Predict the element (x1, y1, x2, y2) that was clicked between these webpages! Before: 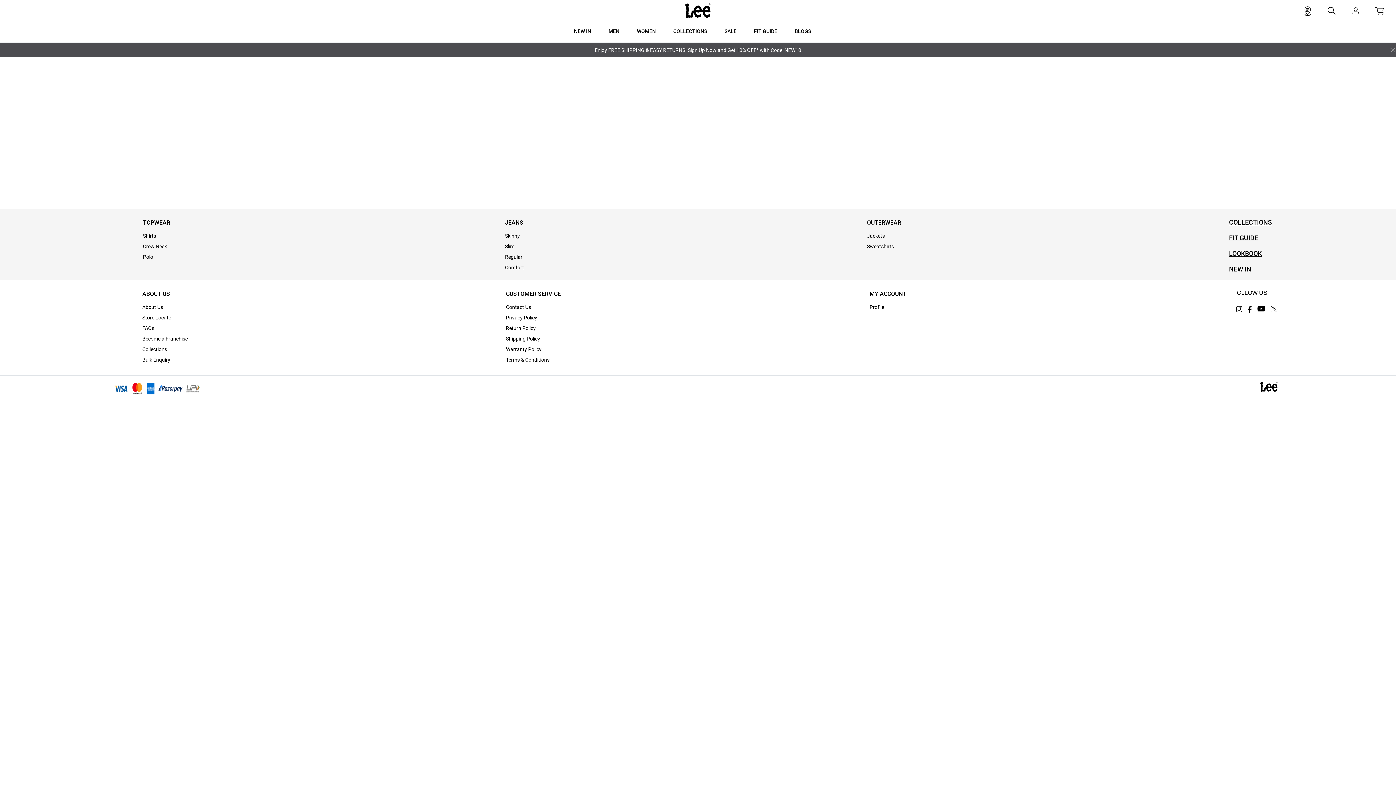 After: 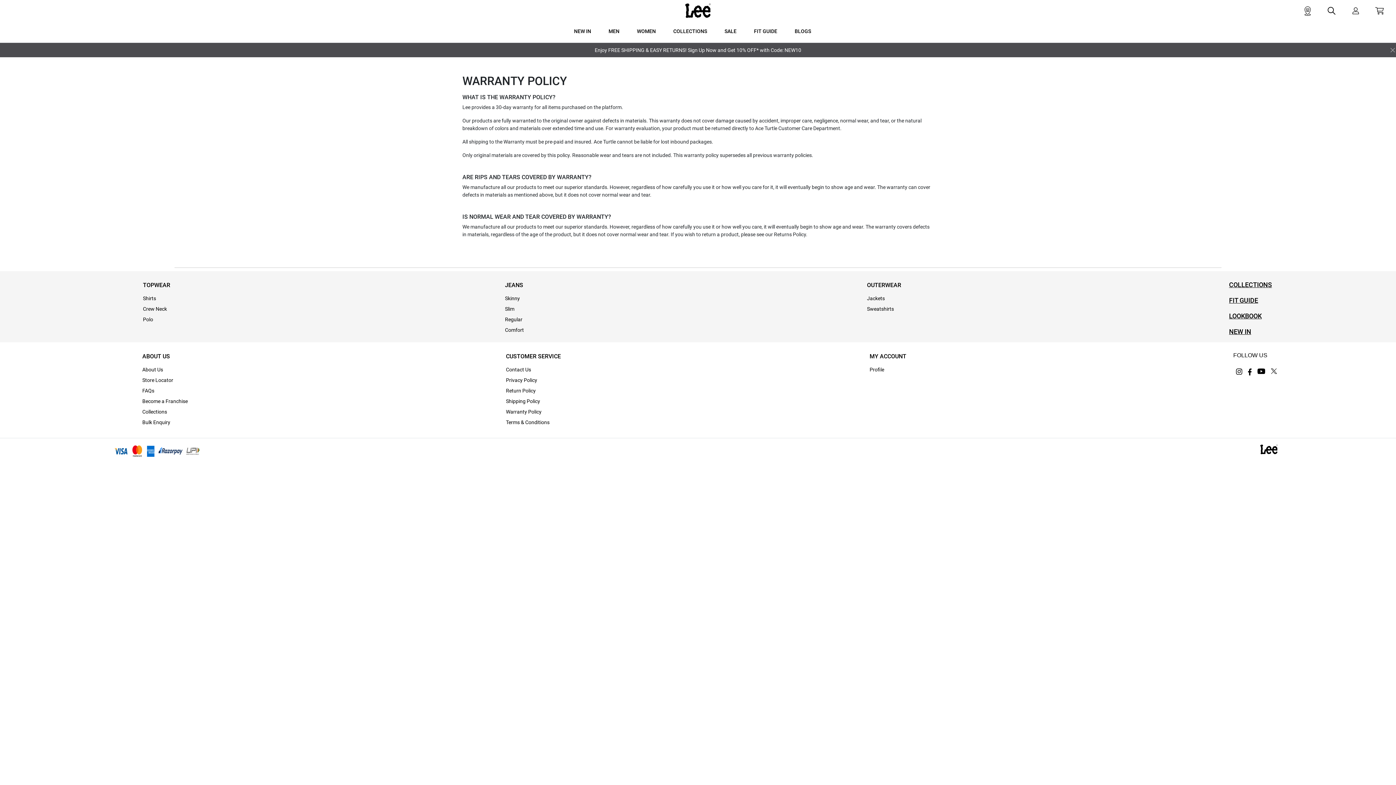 Action: label: Warranty Policy bbox: (506, 346, 541, 352)